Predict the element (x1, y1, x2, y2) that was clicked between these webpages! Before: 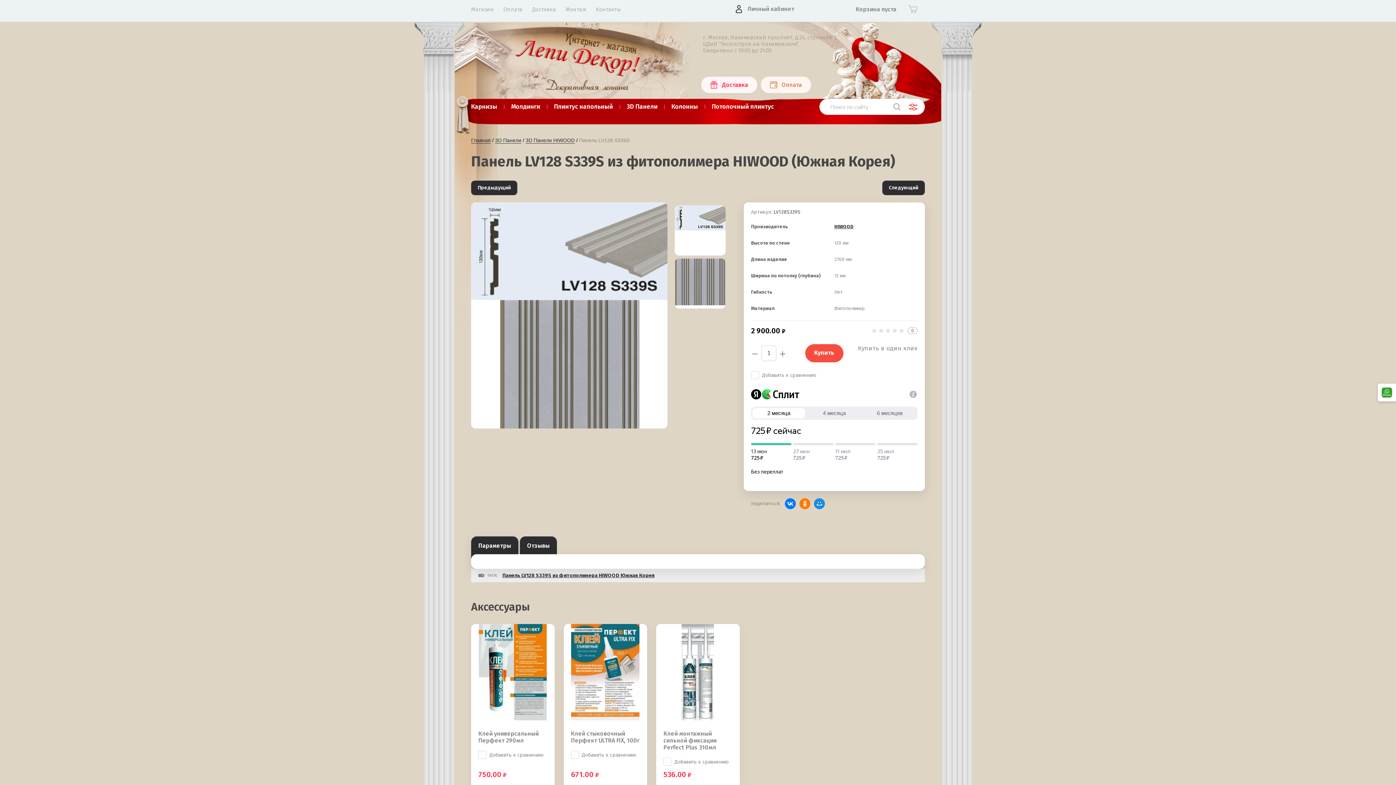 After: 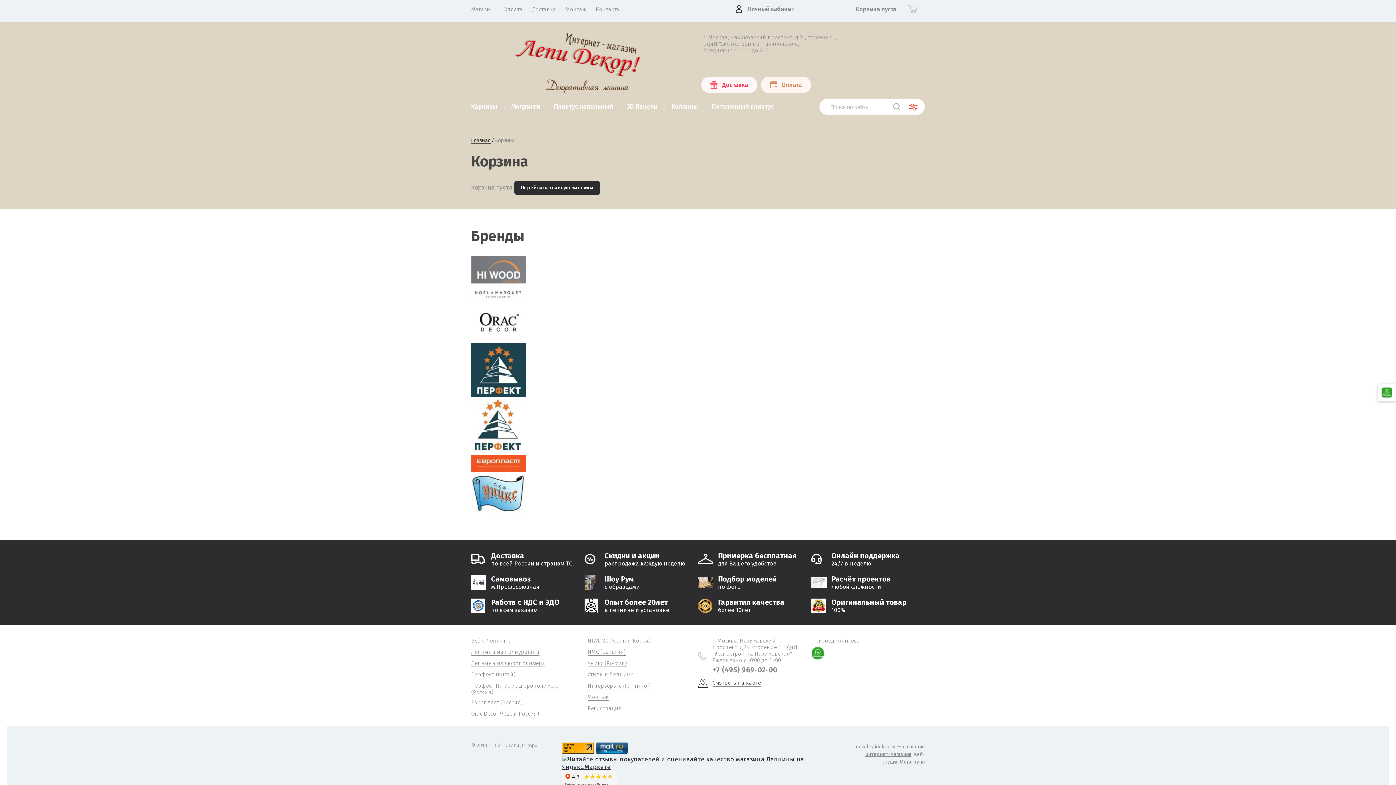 Action: label: Купить bbox: (805, 344, 843, 362)